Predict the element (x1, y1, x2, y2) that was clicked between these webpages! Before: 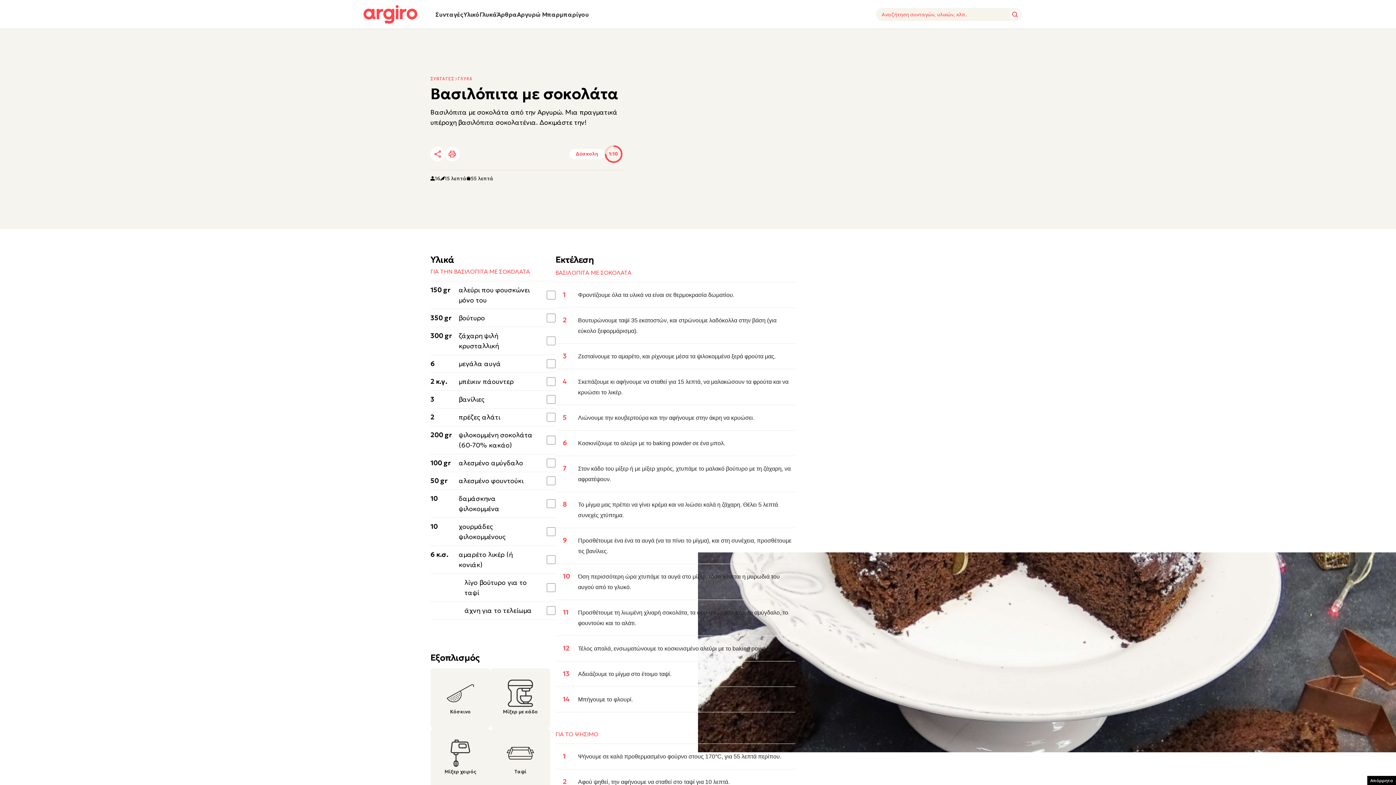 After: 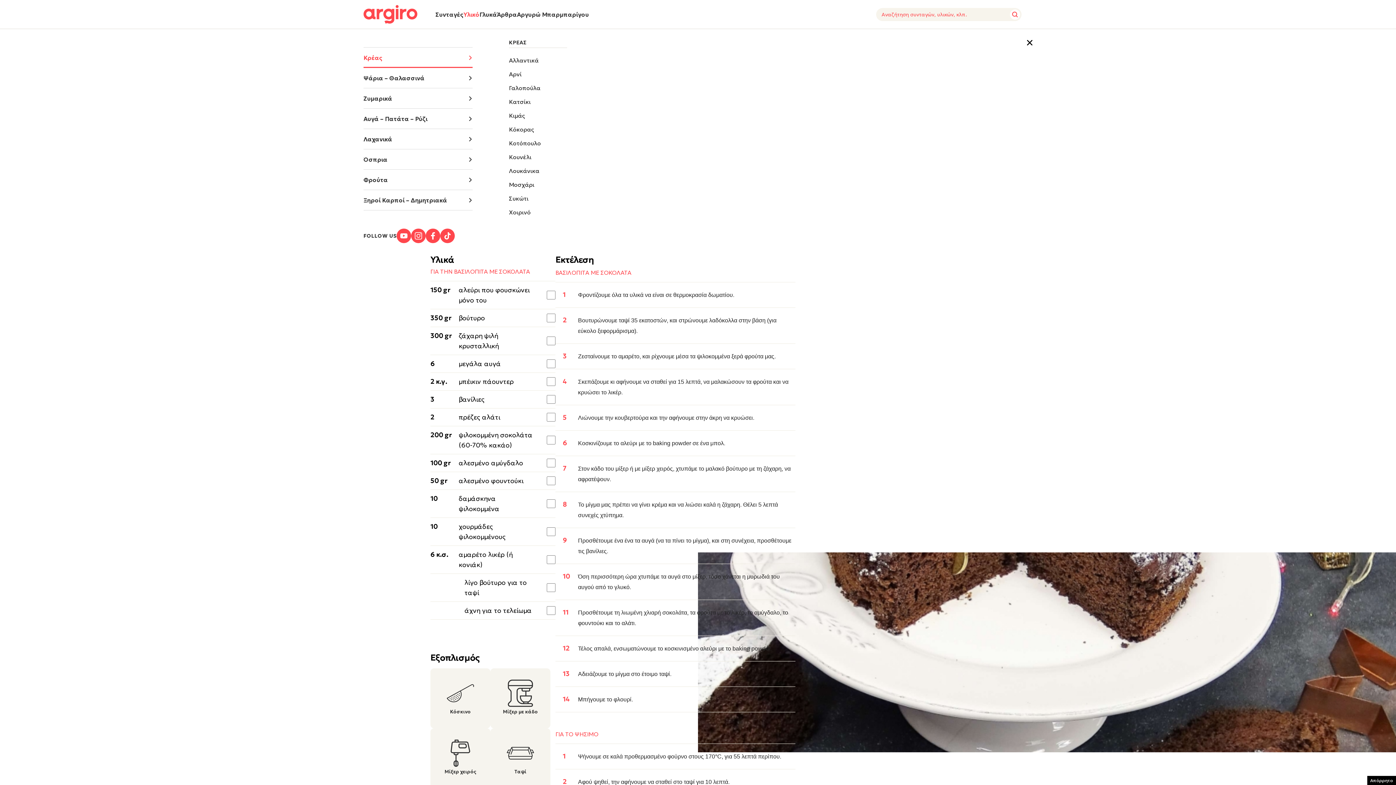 Action: bbox: (463, 10, 479, 18) label: Expand-Collapse